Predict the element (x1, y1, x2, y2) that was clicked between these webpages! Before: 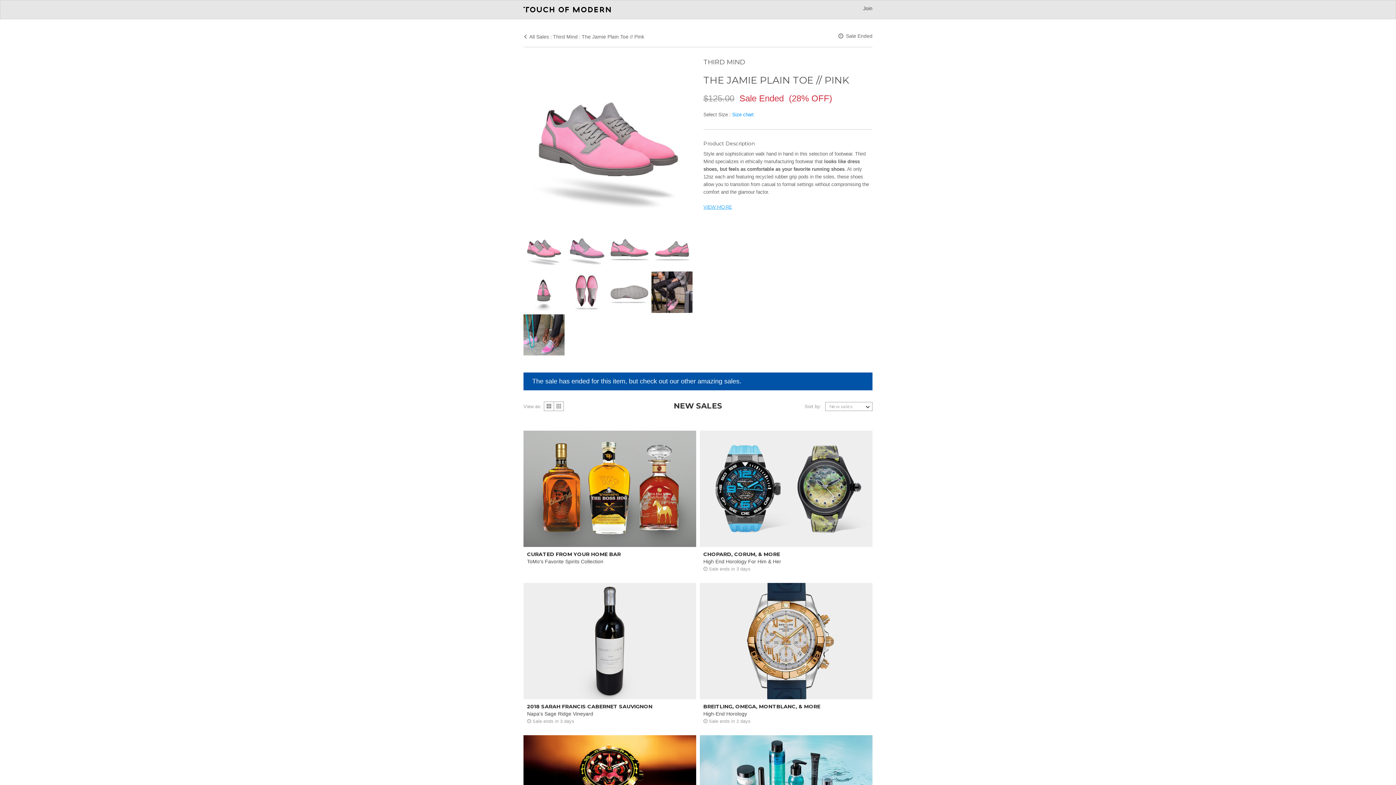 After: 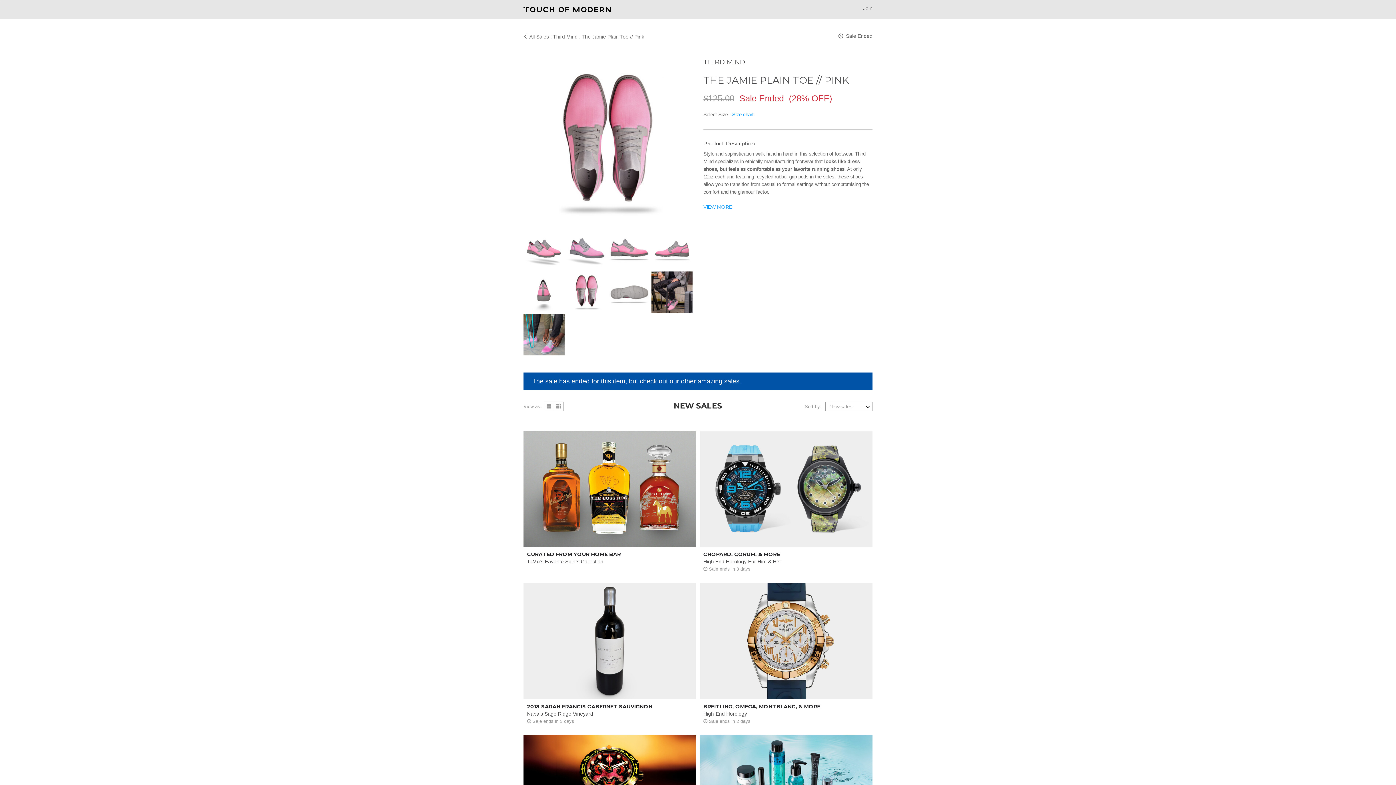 Action: bbox: (565, 288, 608, 294)